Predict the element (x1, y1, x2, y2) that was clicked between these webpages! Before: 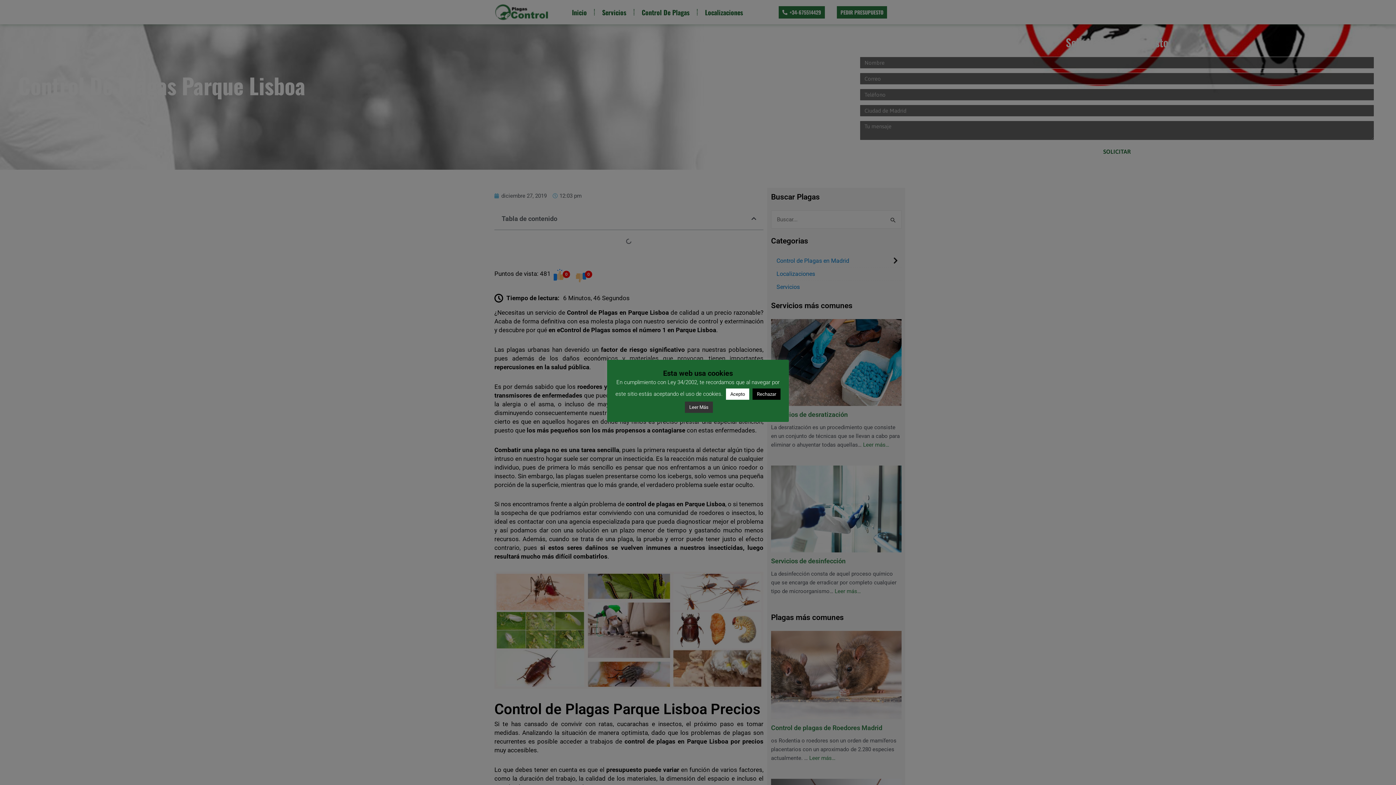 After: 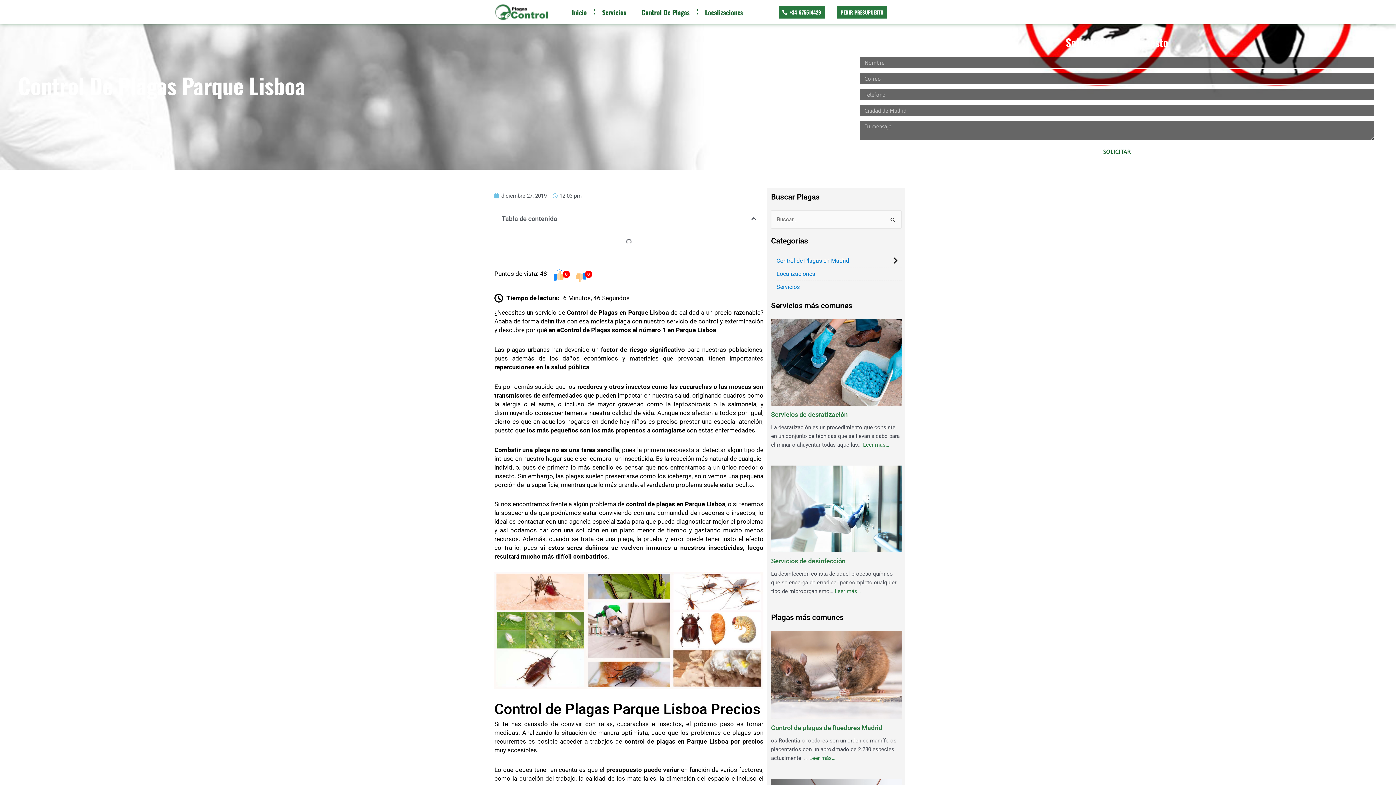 Action: label: Acepto bbox: (726, 388, 749, 399)